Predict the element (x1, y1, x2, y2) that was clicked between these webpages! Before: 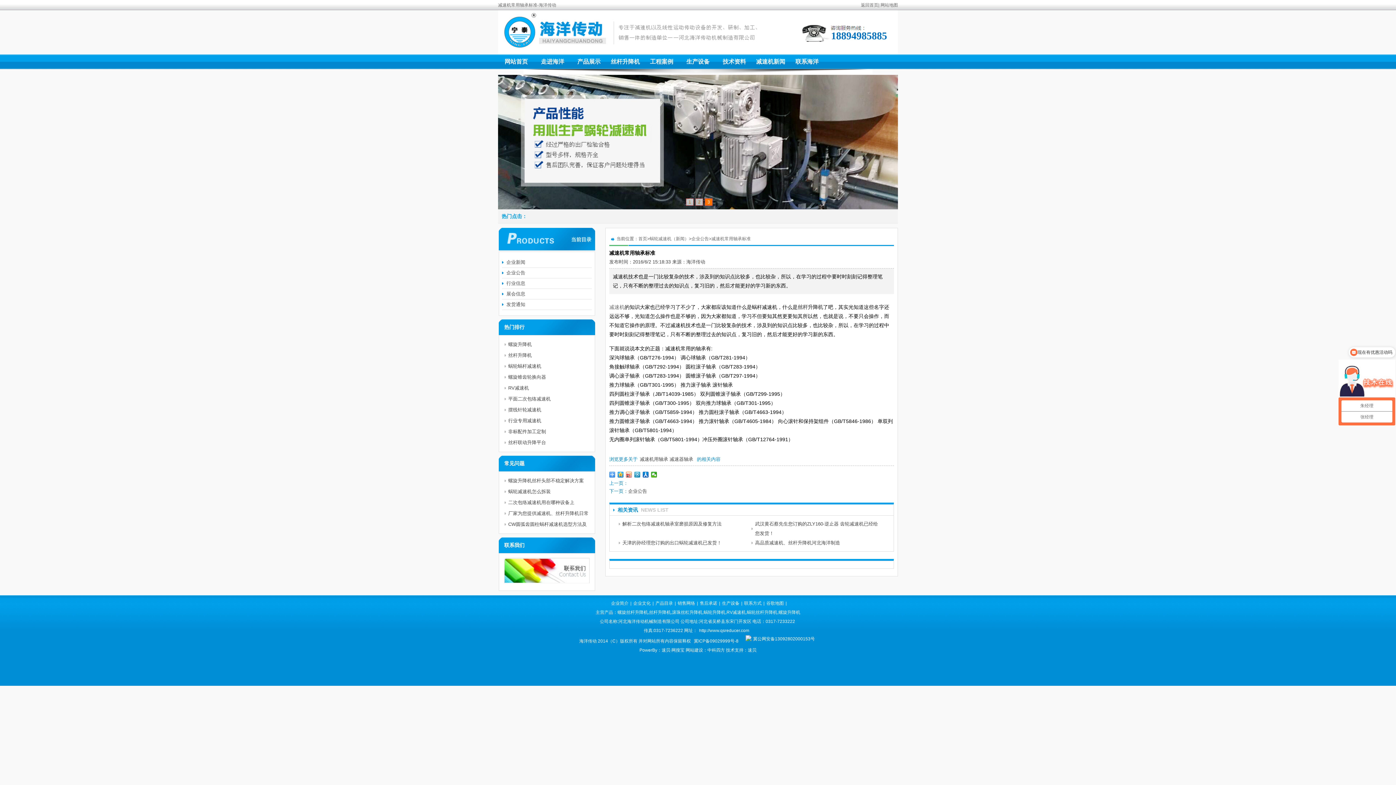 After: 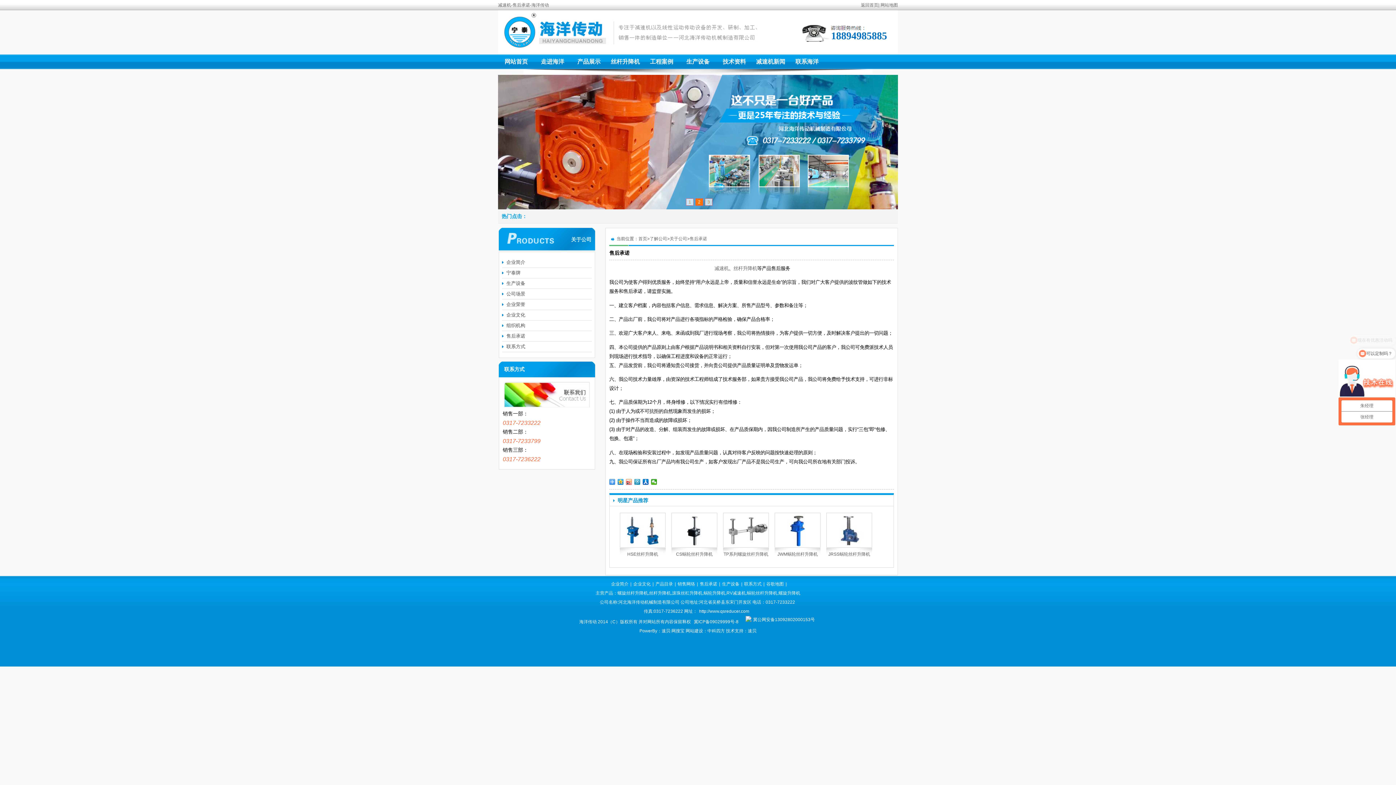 Action: bbox: (698, 601, 719, 606) label: 售后承诺